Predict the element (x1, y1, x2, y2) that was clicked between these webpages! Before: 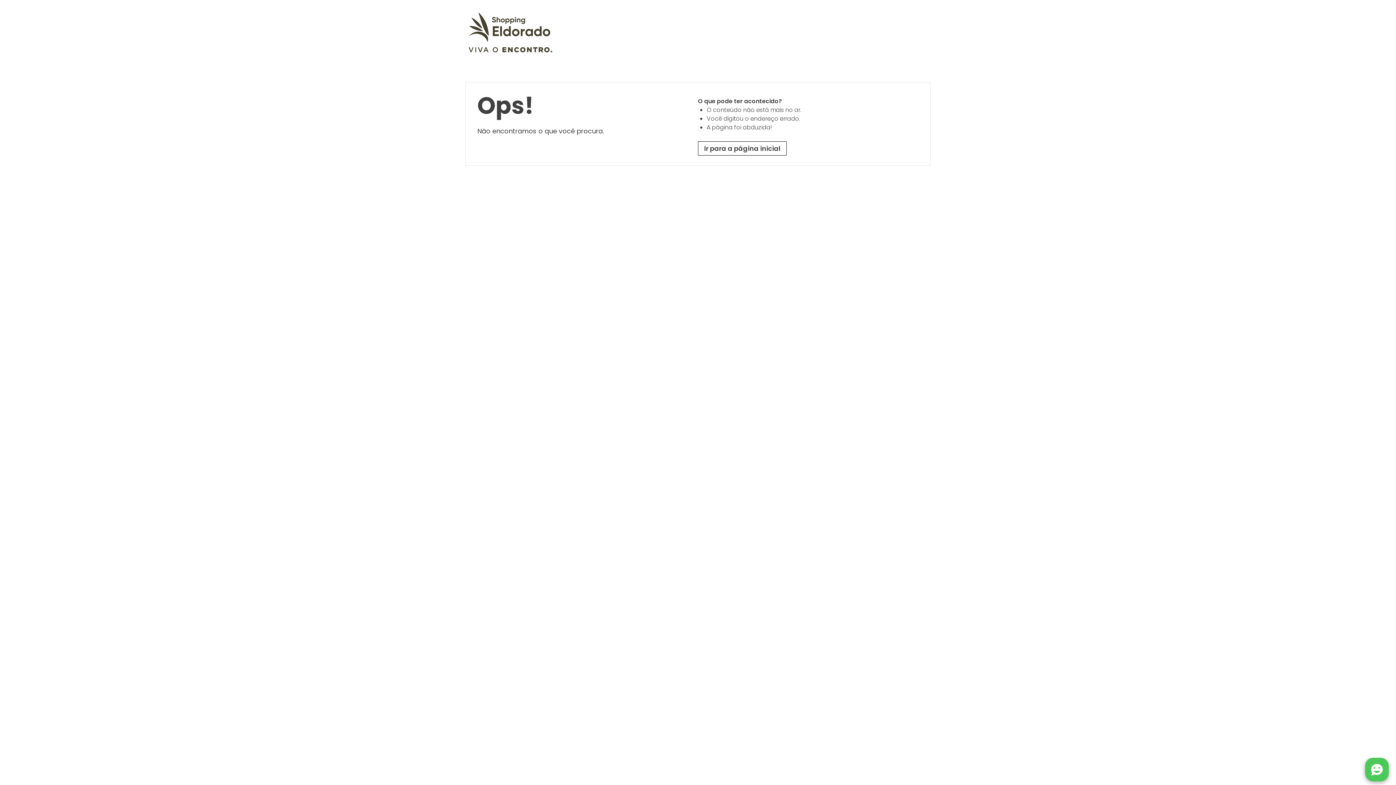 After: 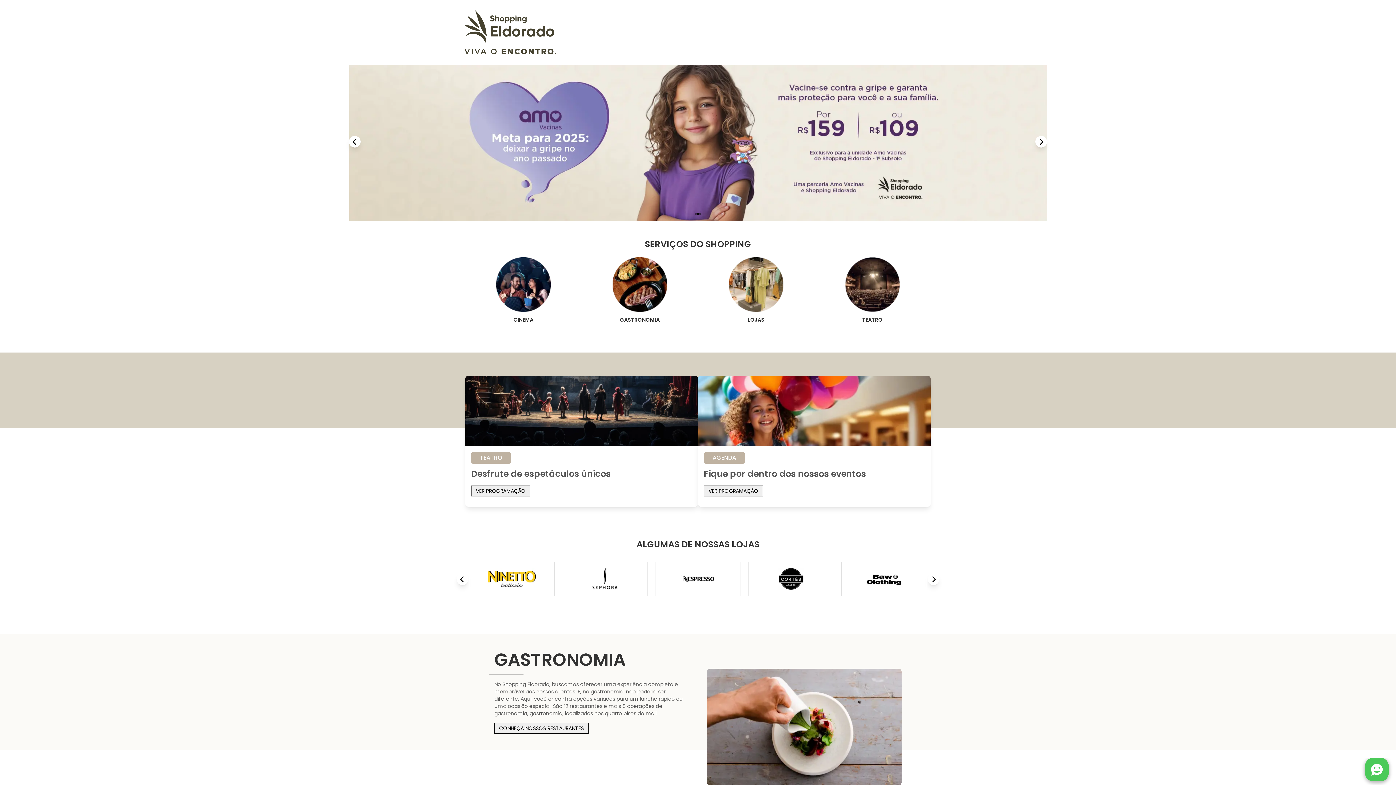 Action: label: Ir para a página inicial bbox: (465, 8, 555, 56)